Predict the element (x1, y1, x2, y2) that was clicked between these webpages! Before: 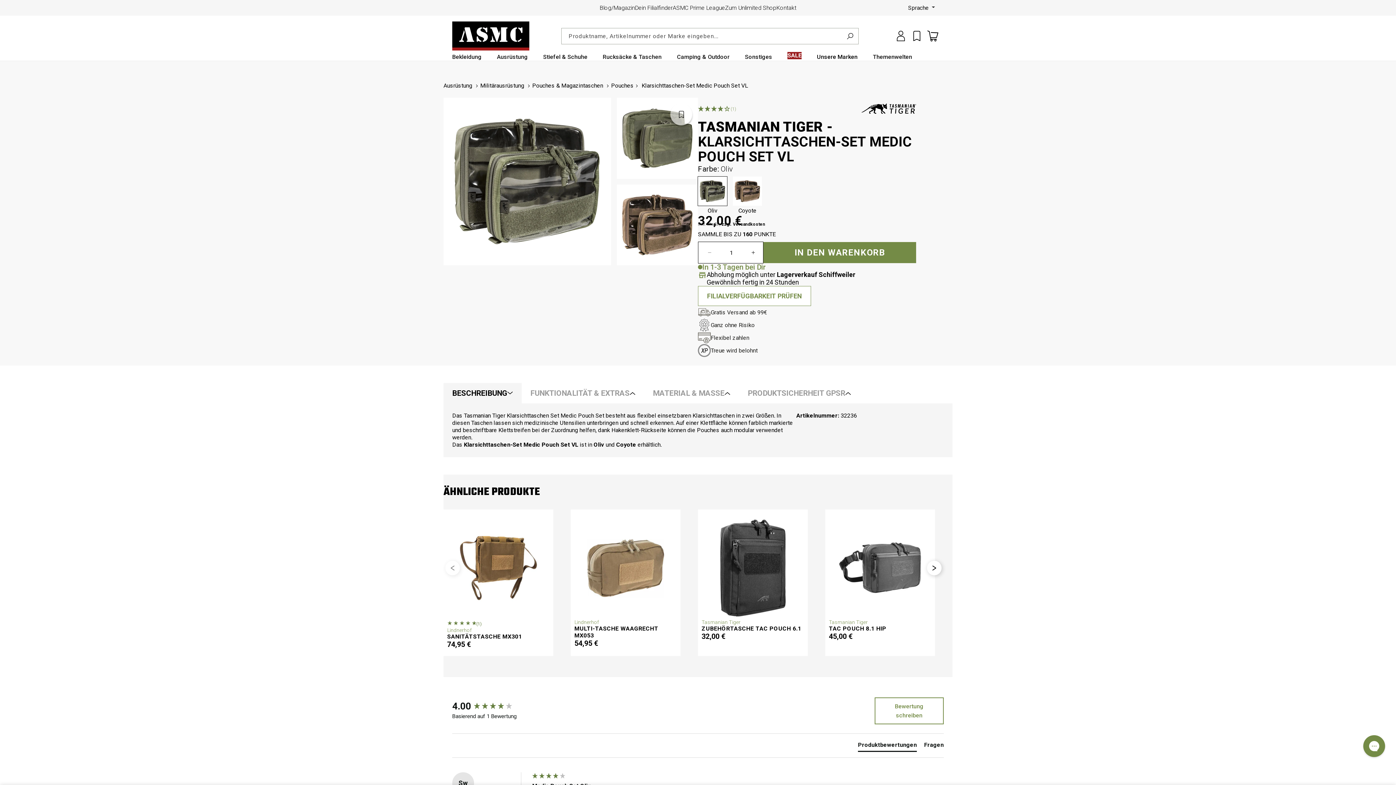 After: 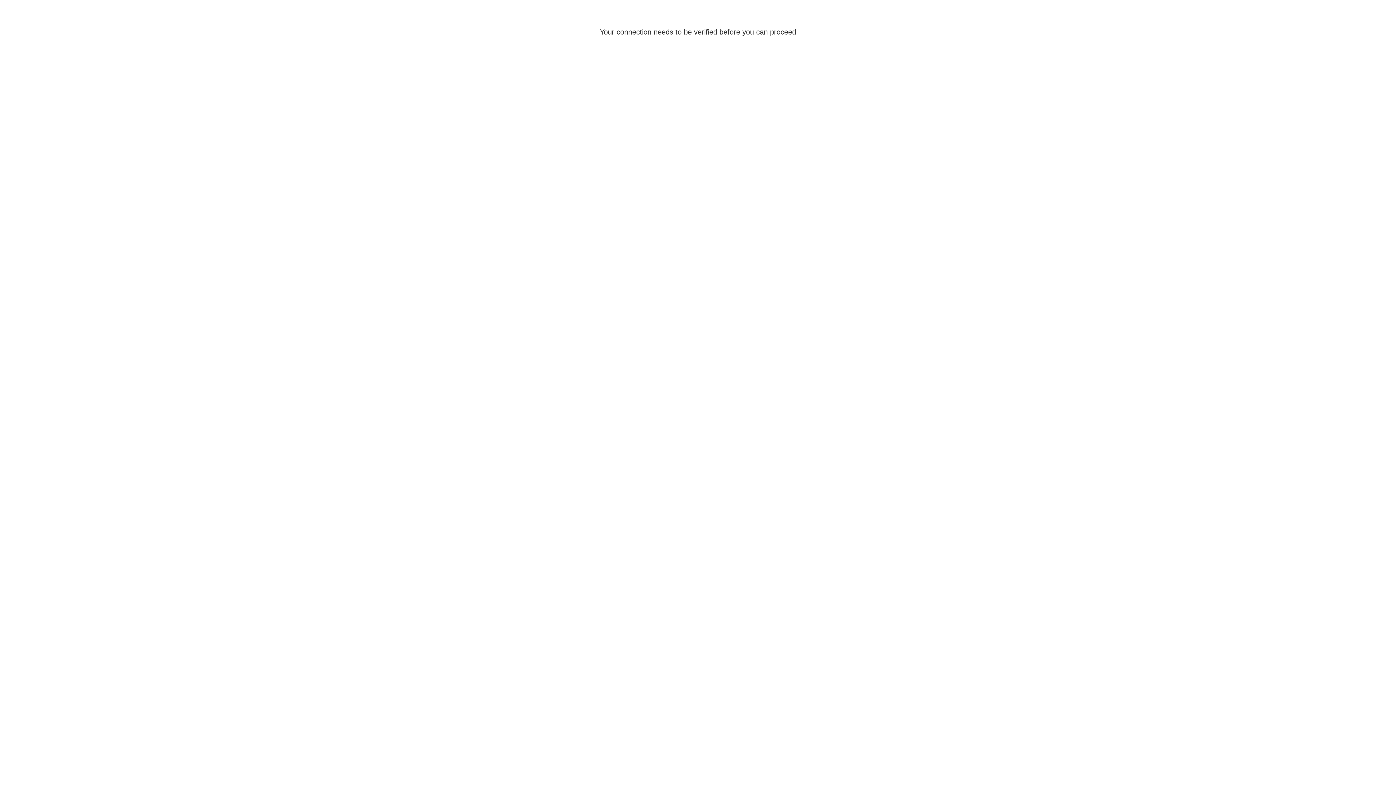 Action: label: ASMC GmbH bbox: (452, 21, 529, 50)